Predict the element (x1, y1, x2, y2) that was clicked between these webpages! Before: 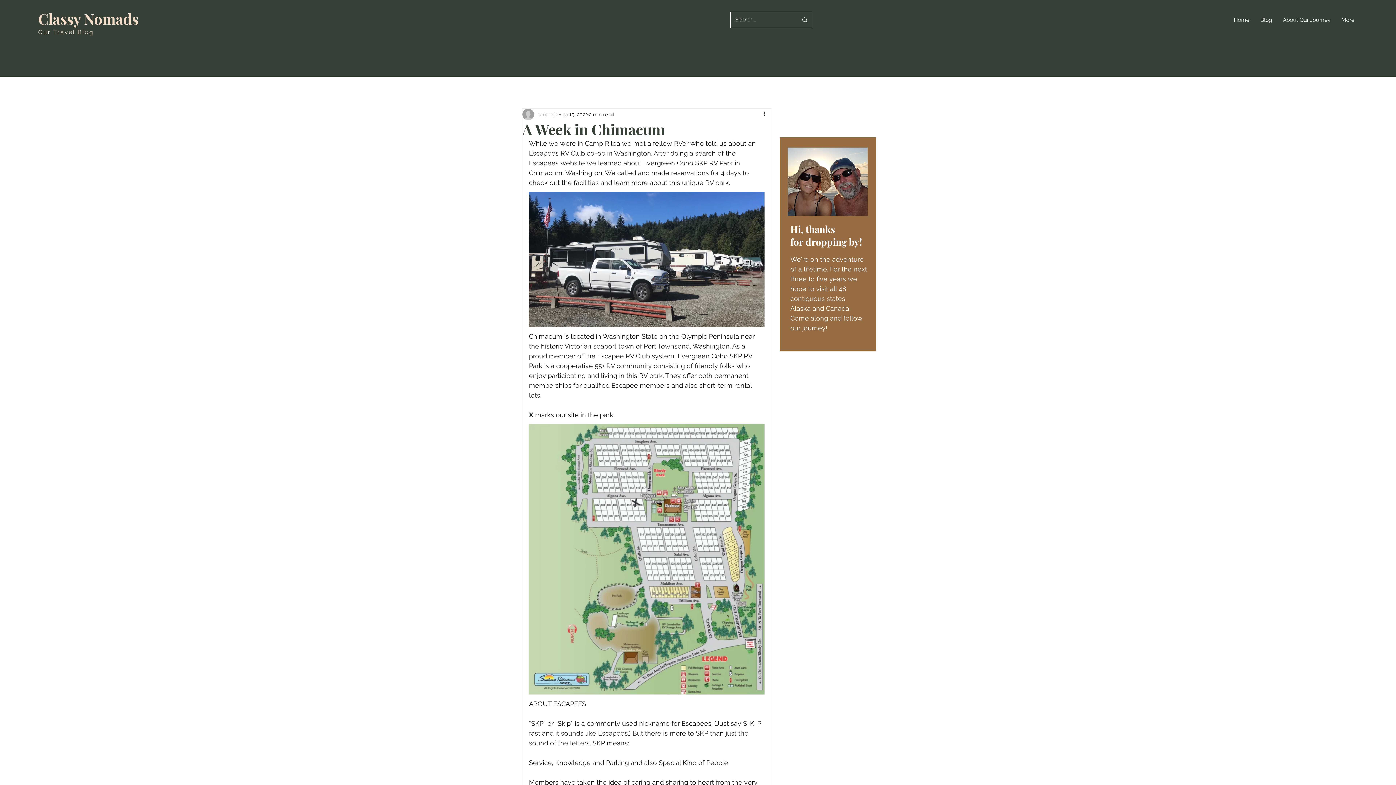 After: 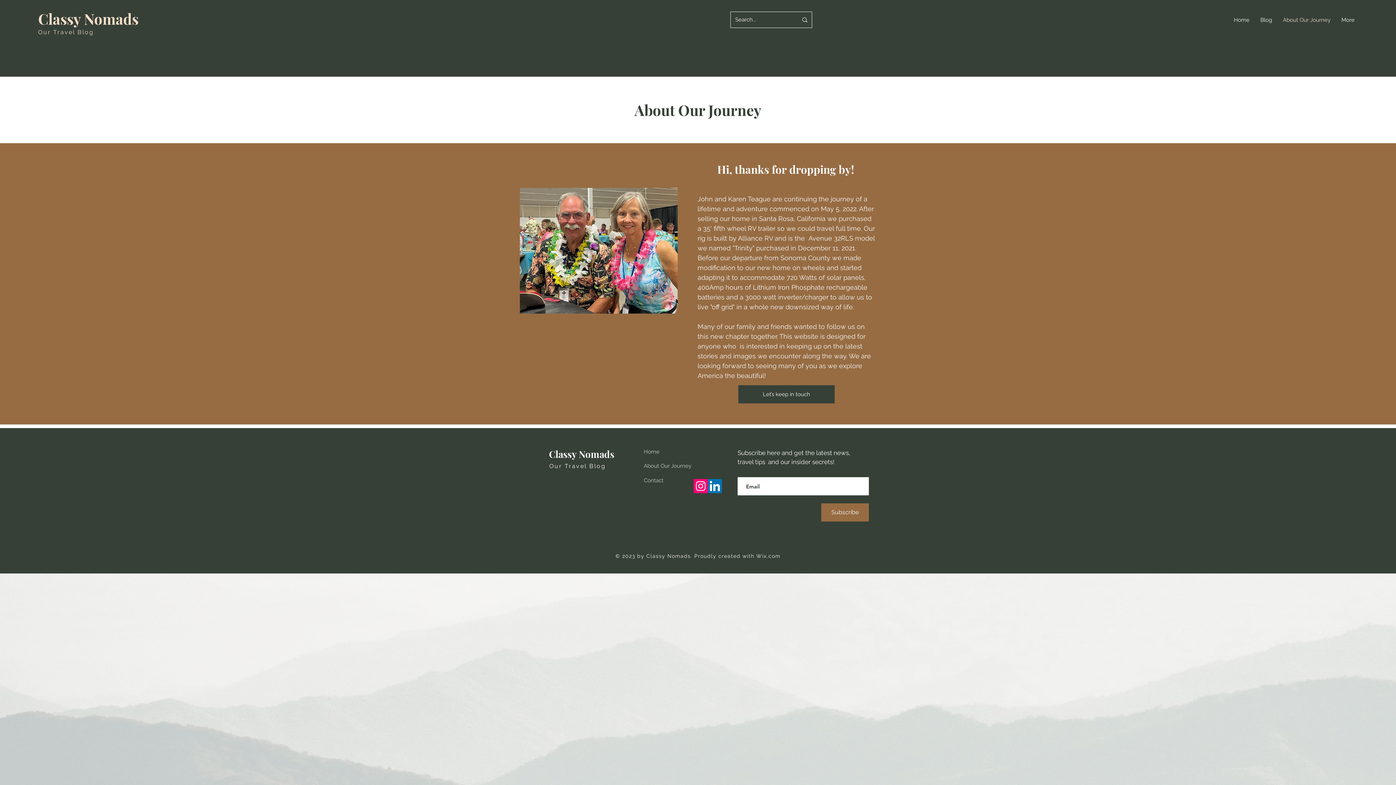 Action: bbox: (1277, 10, 1336, 29) label: About Our Journey